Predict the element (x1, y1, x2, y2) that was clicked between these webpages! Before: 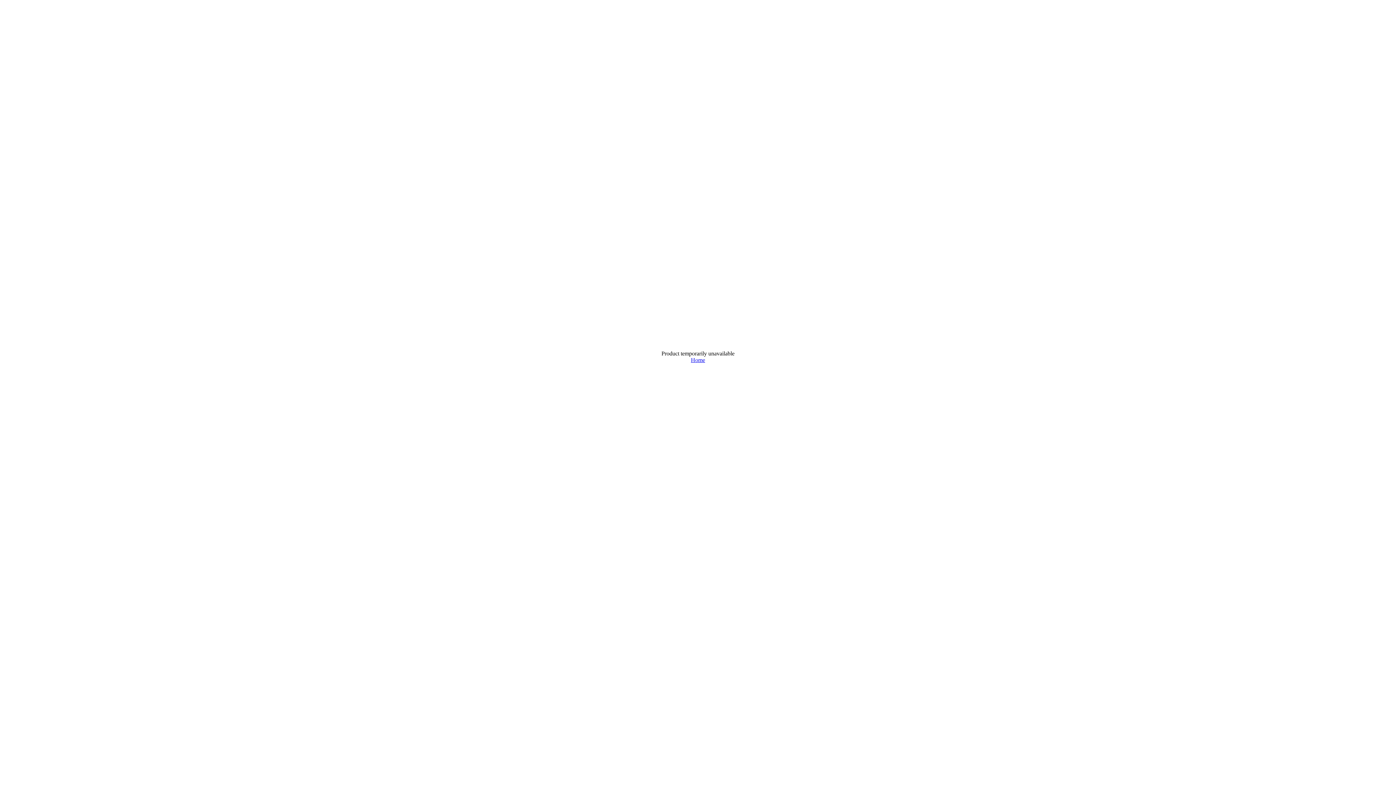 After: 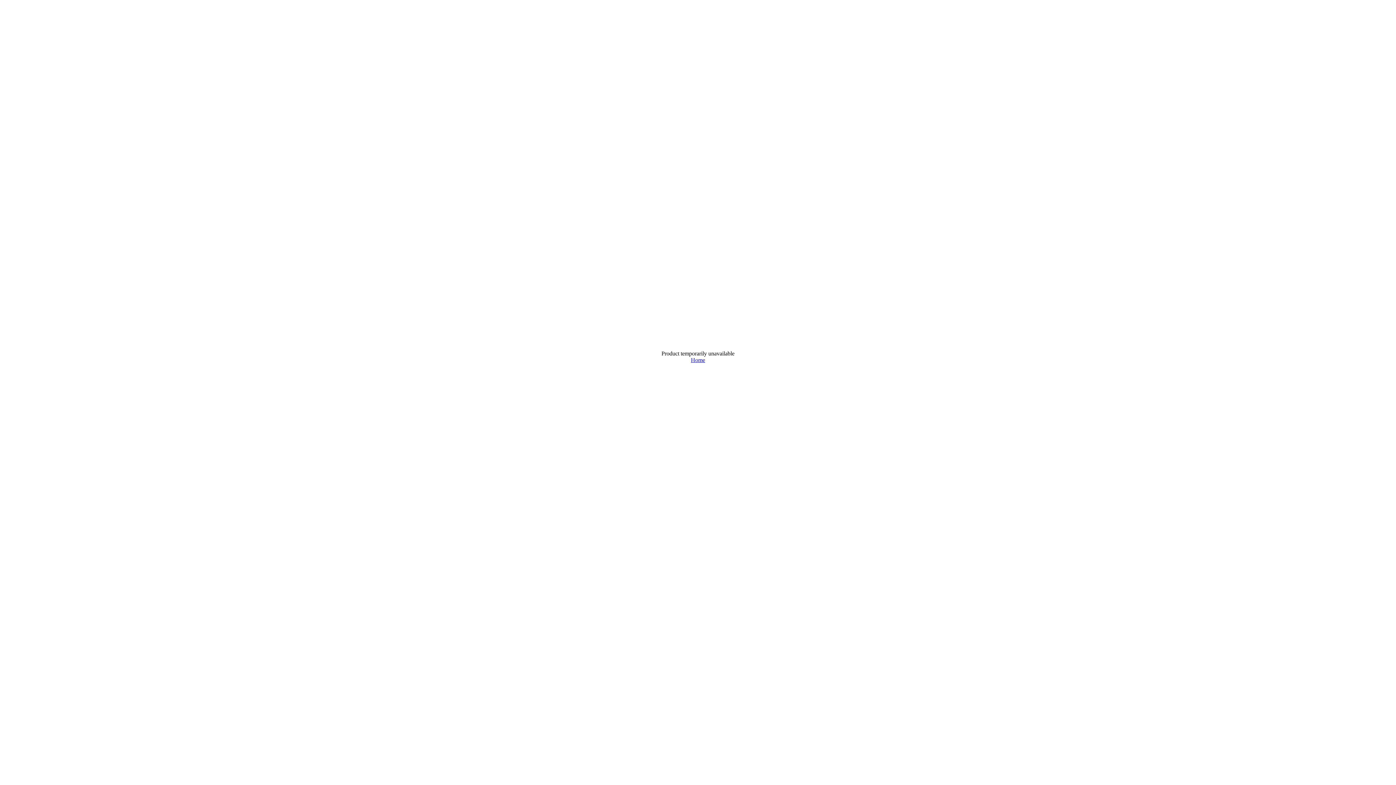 Action: label: Home bbox: (691, 357, 705, 363)